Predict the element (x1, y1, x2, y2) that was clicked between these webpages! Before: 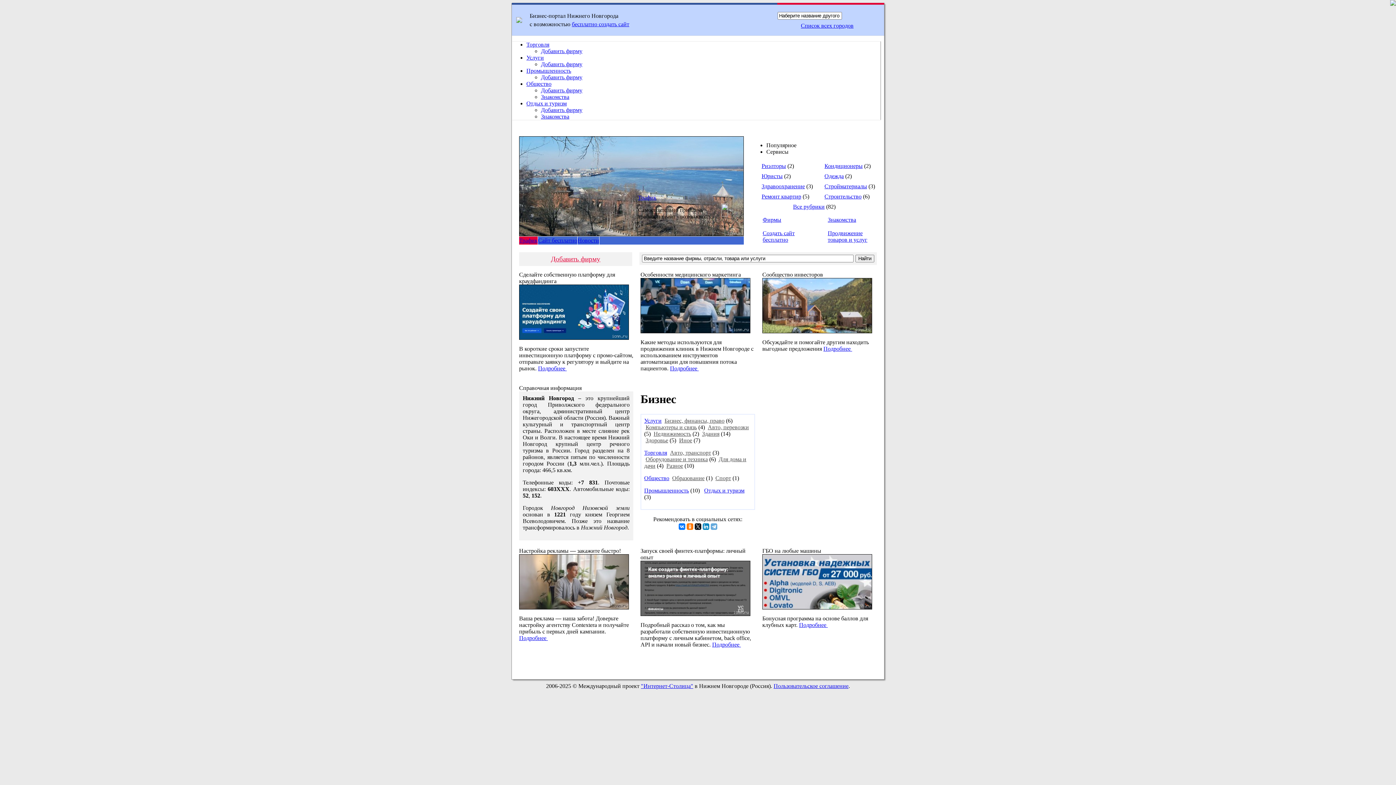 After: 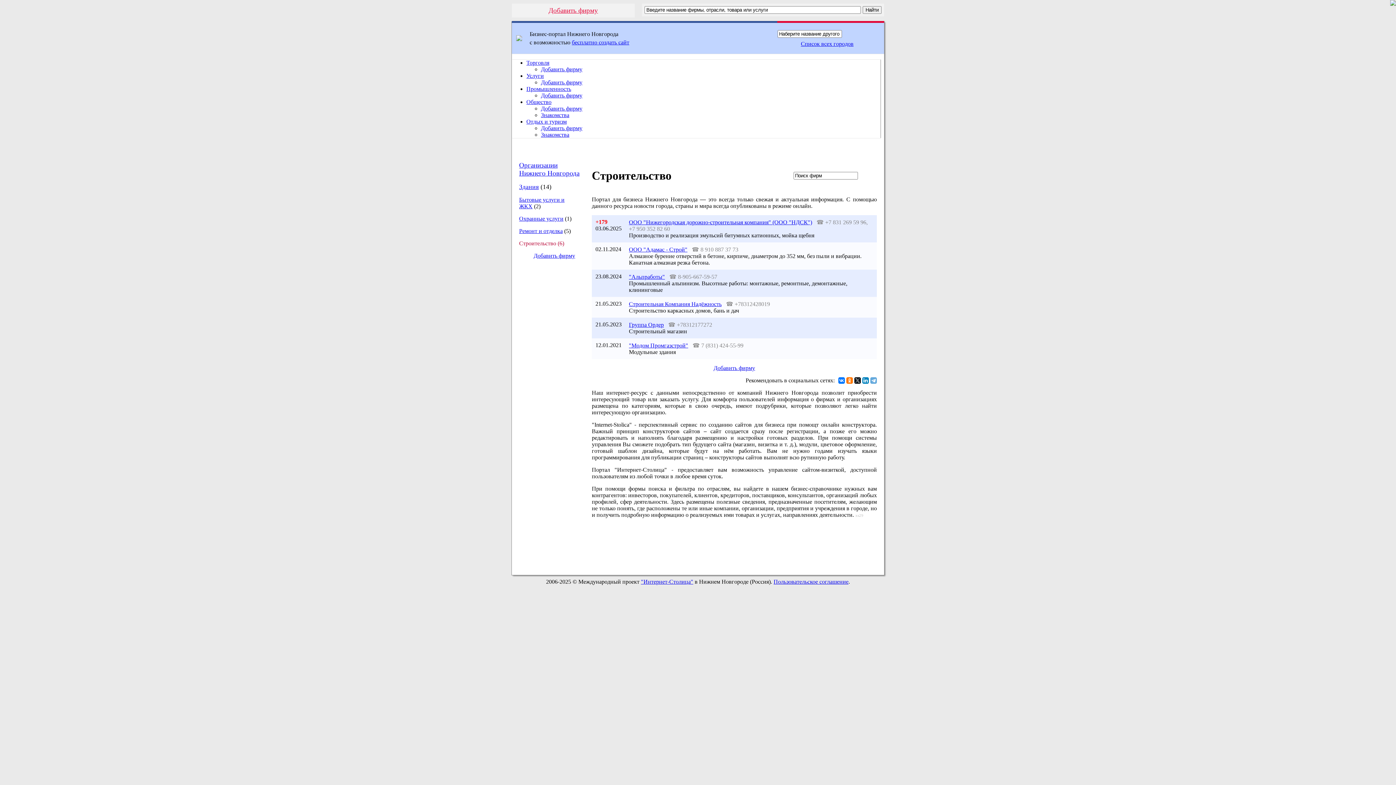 Action: bbox: (824, 193, 861, 199) label: Строительство